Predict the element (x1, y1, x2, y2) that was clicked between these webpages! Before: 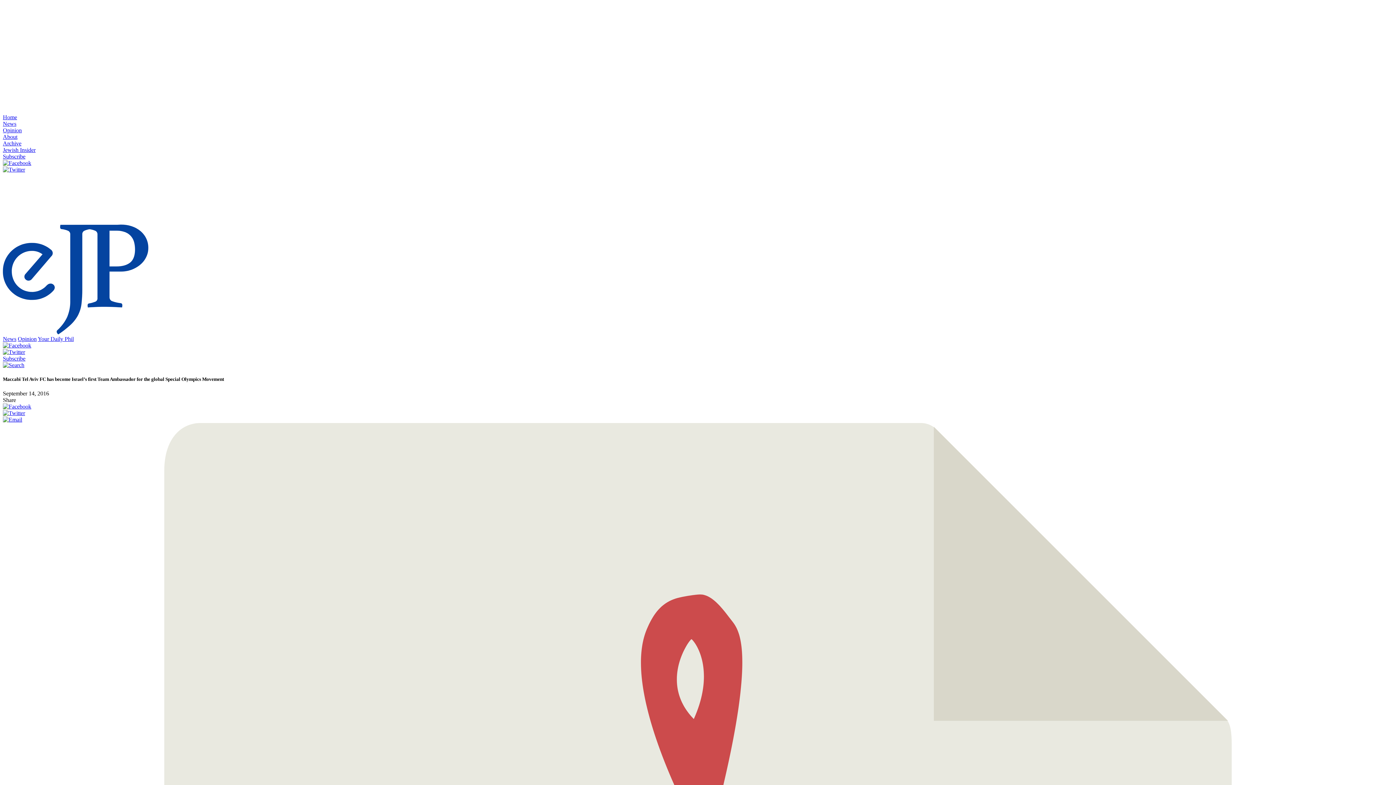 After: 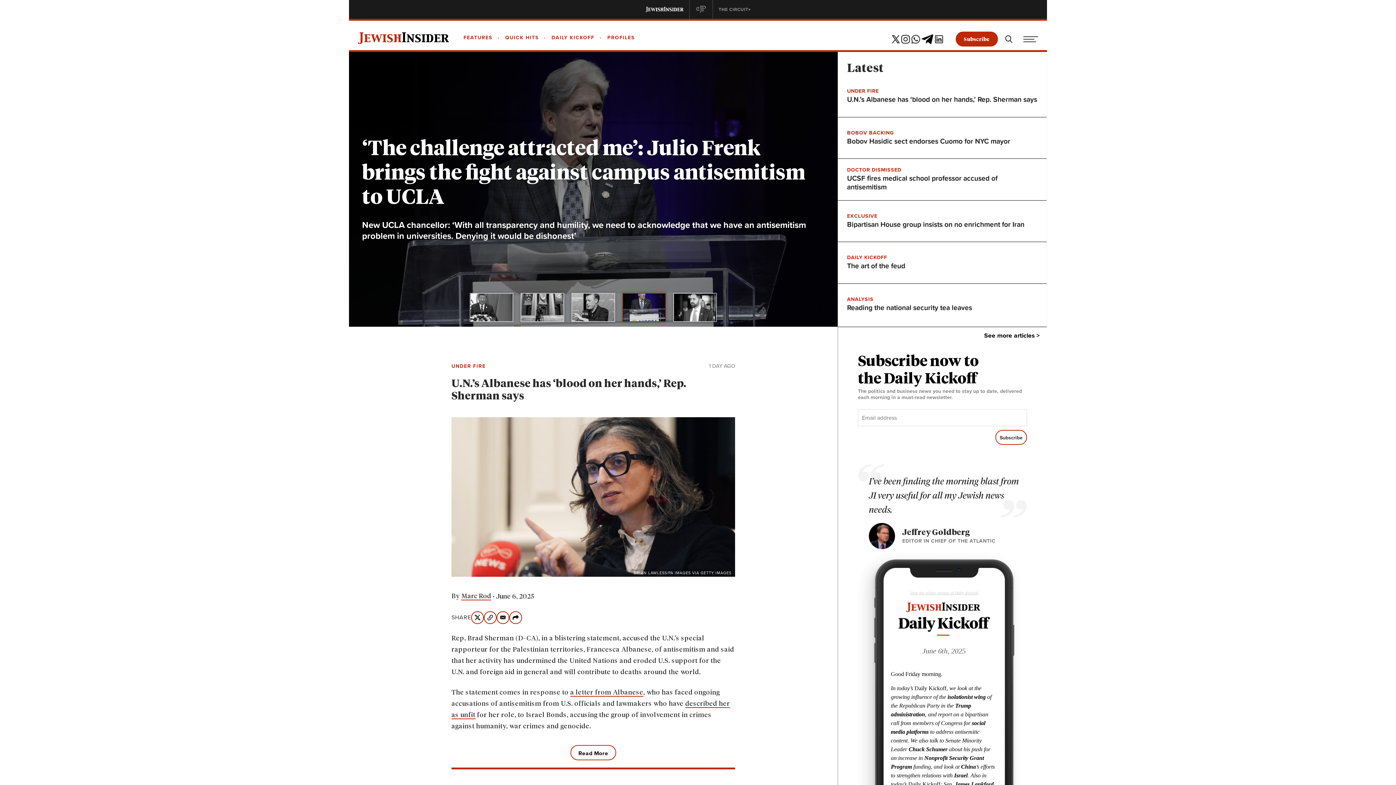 Action: bbox: (2, 205, 293, 211)